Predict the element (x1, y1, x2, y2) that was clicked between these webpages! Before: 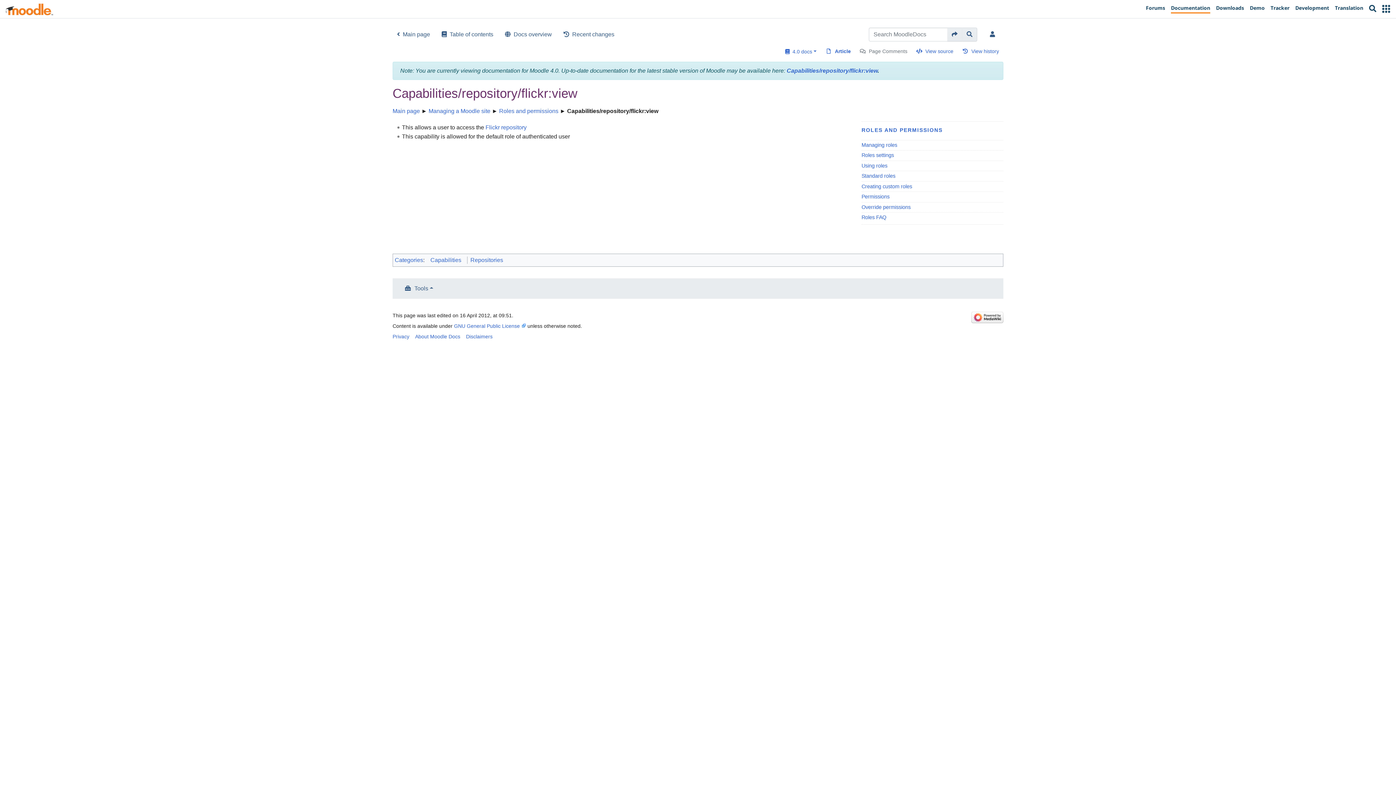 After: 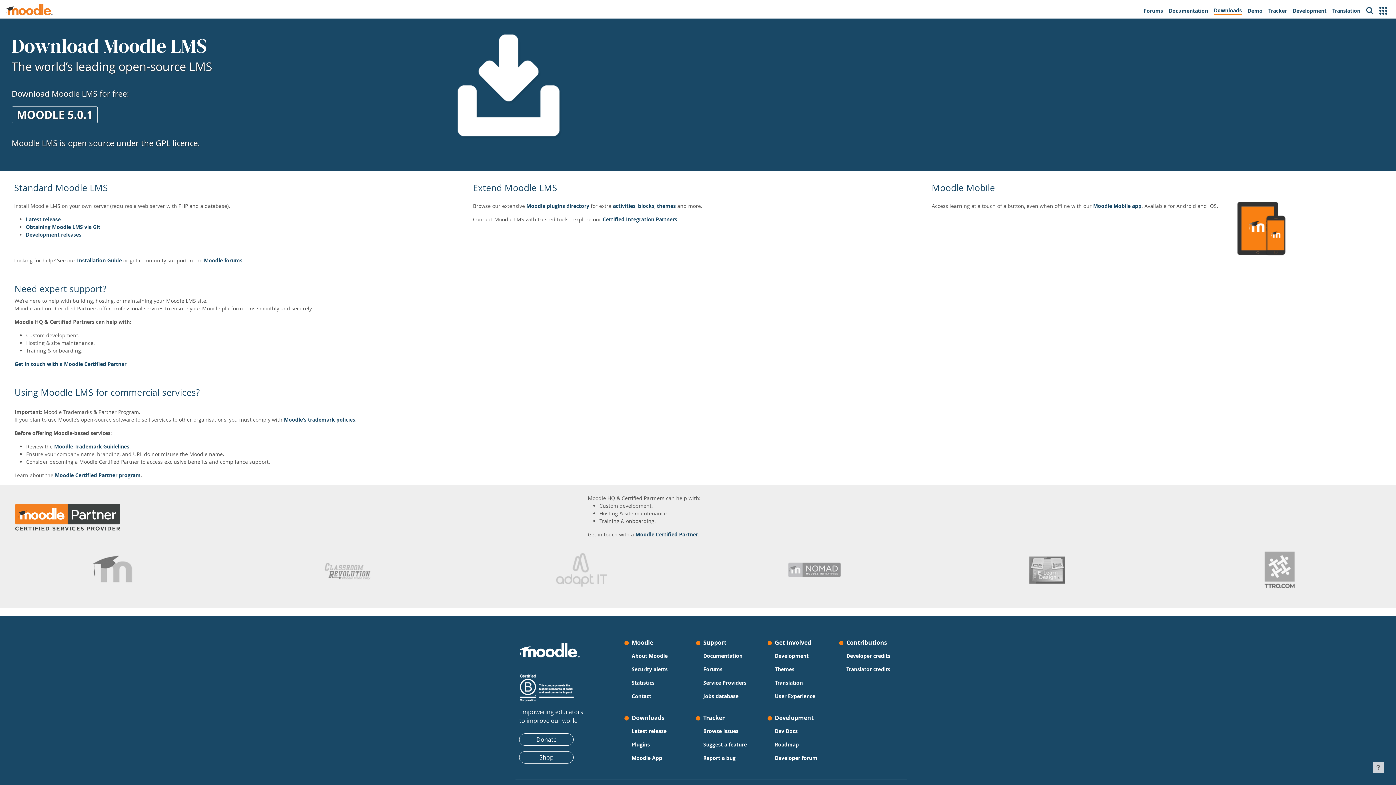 Action: label: Downloads bbox: (1213, 1, 1247, 16)